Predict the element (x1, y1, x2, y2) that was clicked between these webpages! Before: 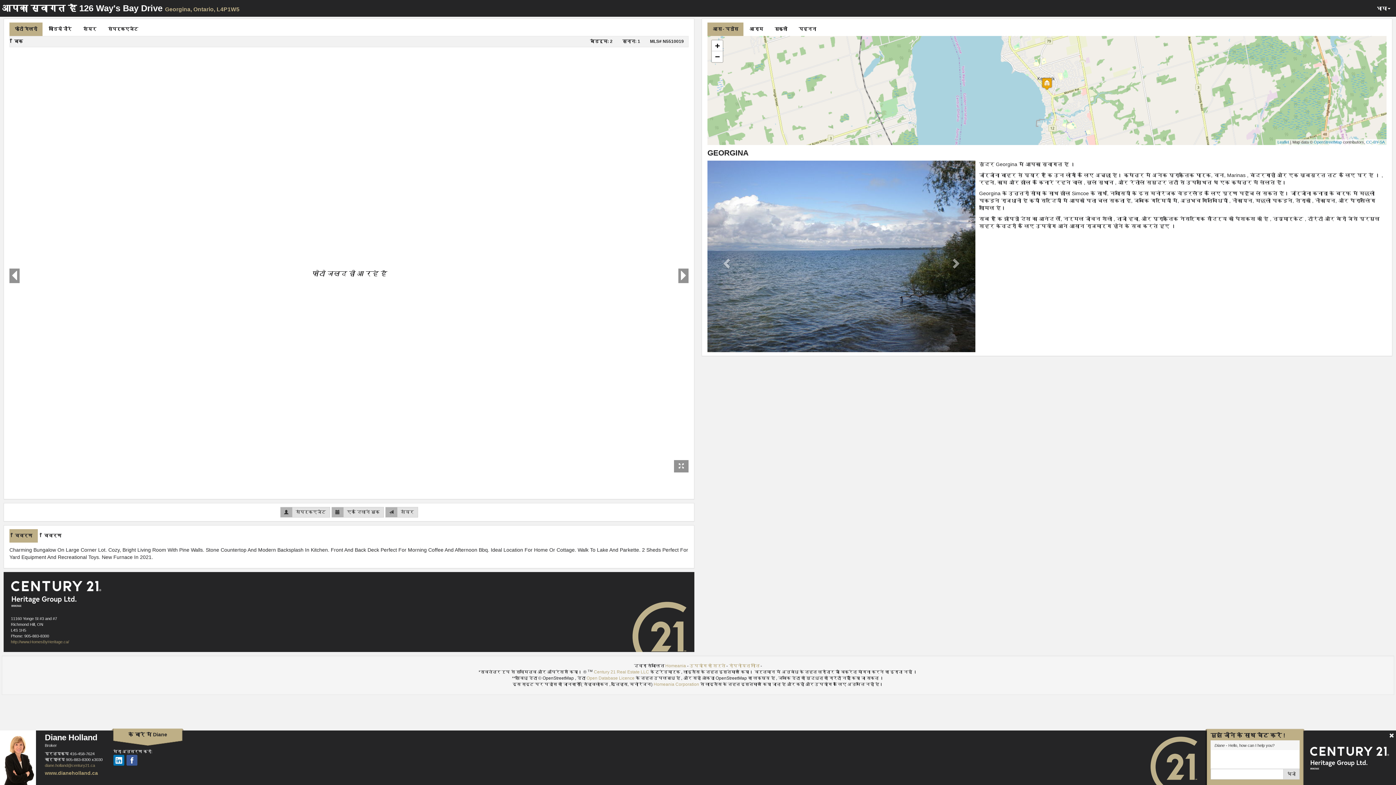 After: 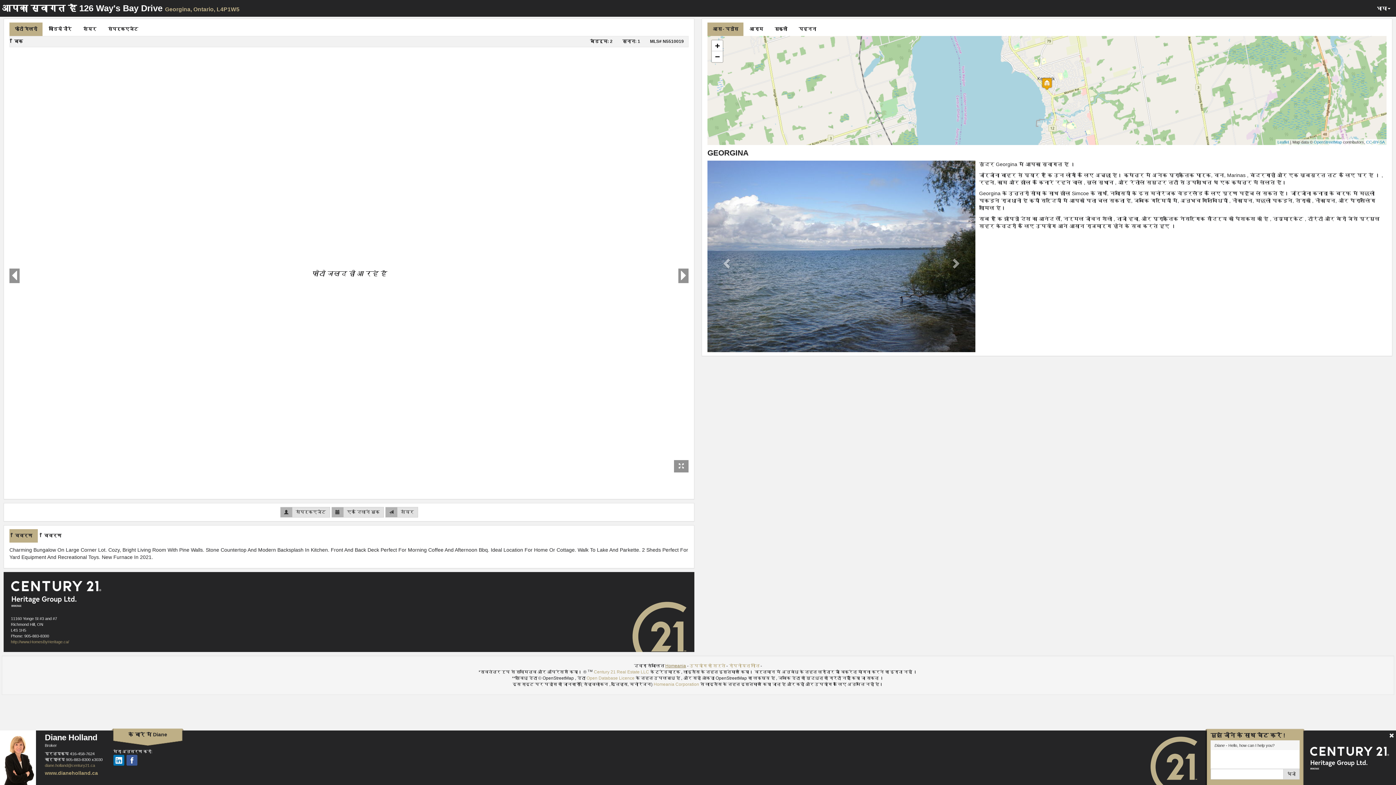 Action: bbox: (665, 663, 686, 668) label: Homeania